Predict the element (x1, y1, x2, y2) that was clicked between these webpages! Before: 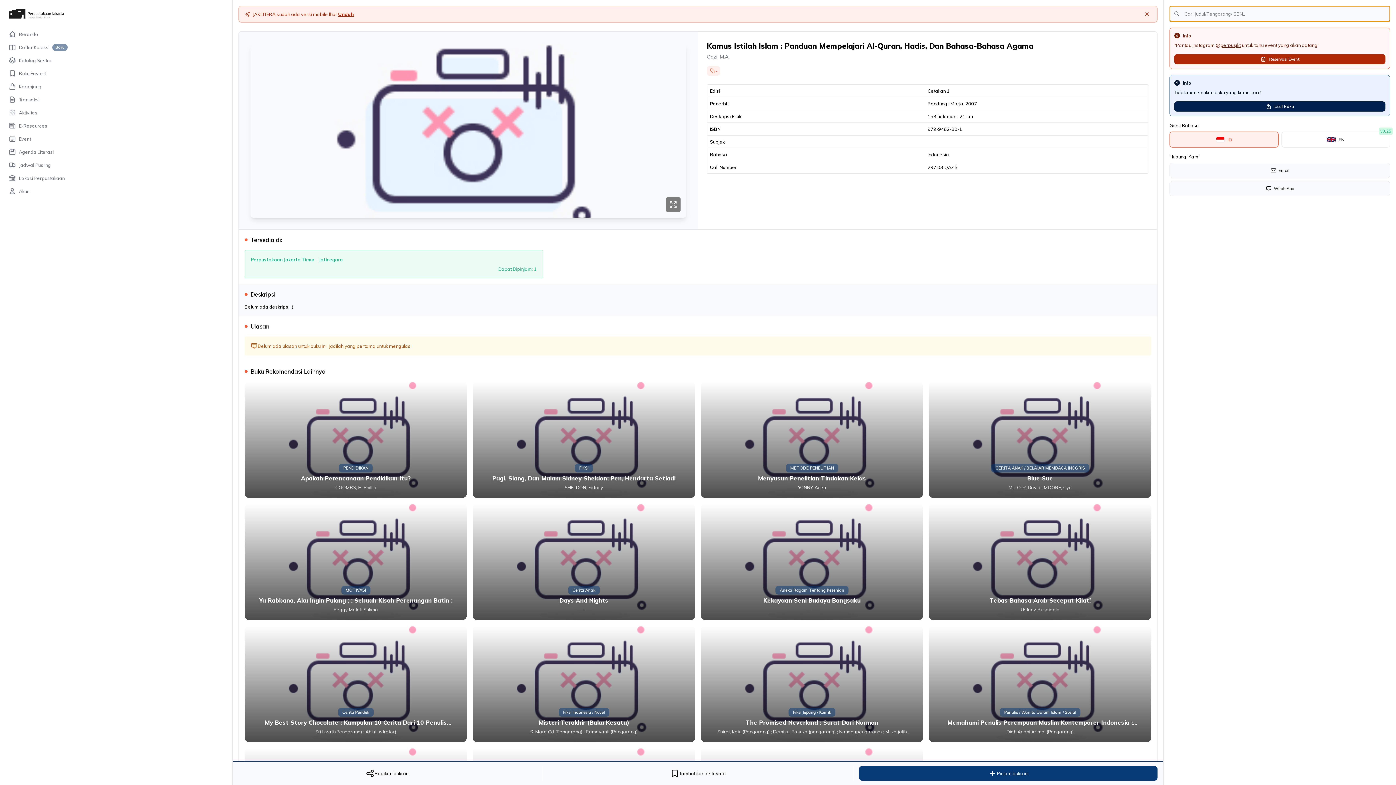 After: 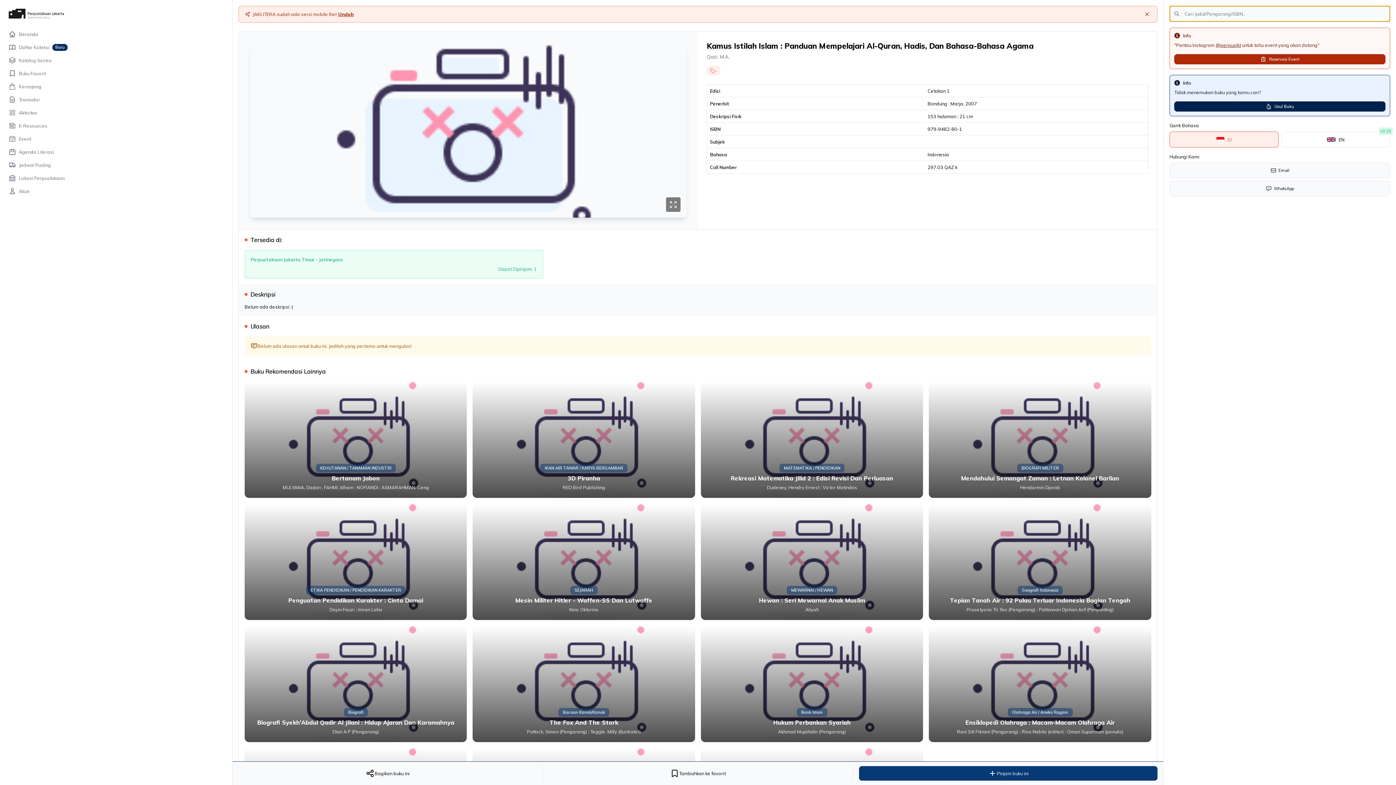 Action: bbox: (706, 66, 720, 75) label: -